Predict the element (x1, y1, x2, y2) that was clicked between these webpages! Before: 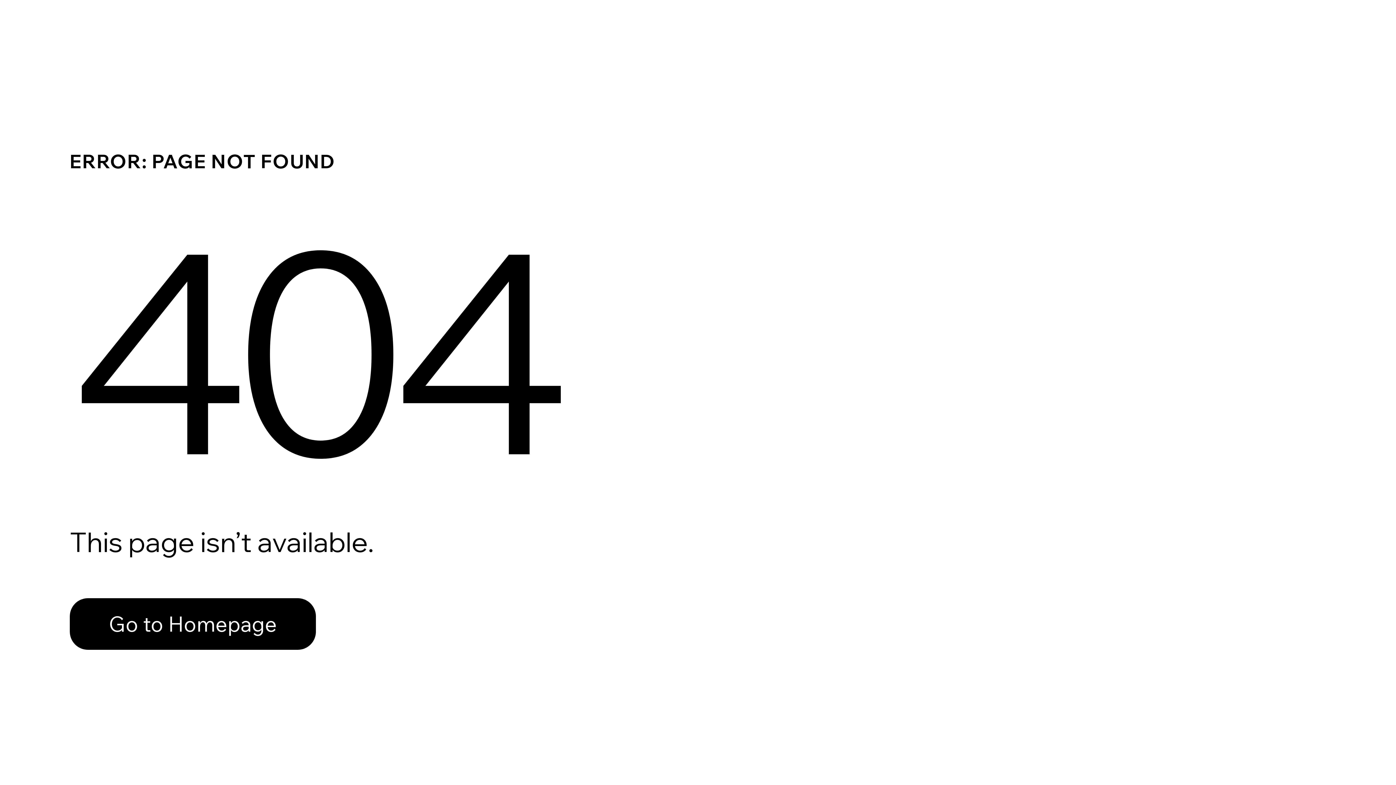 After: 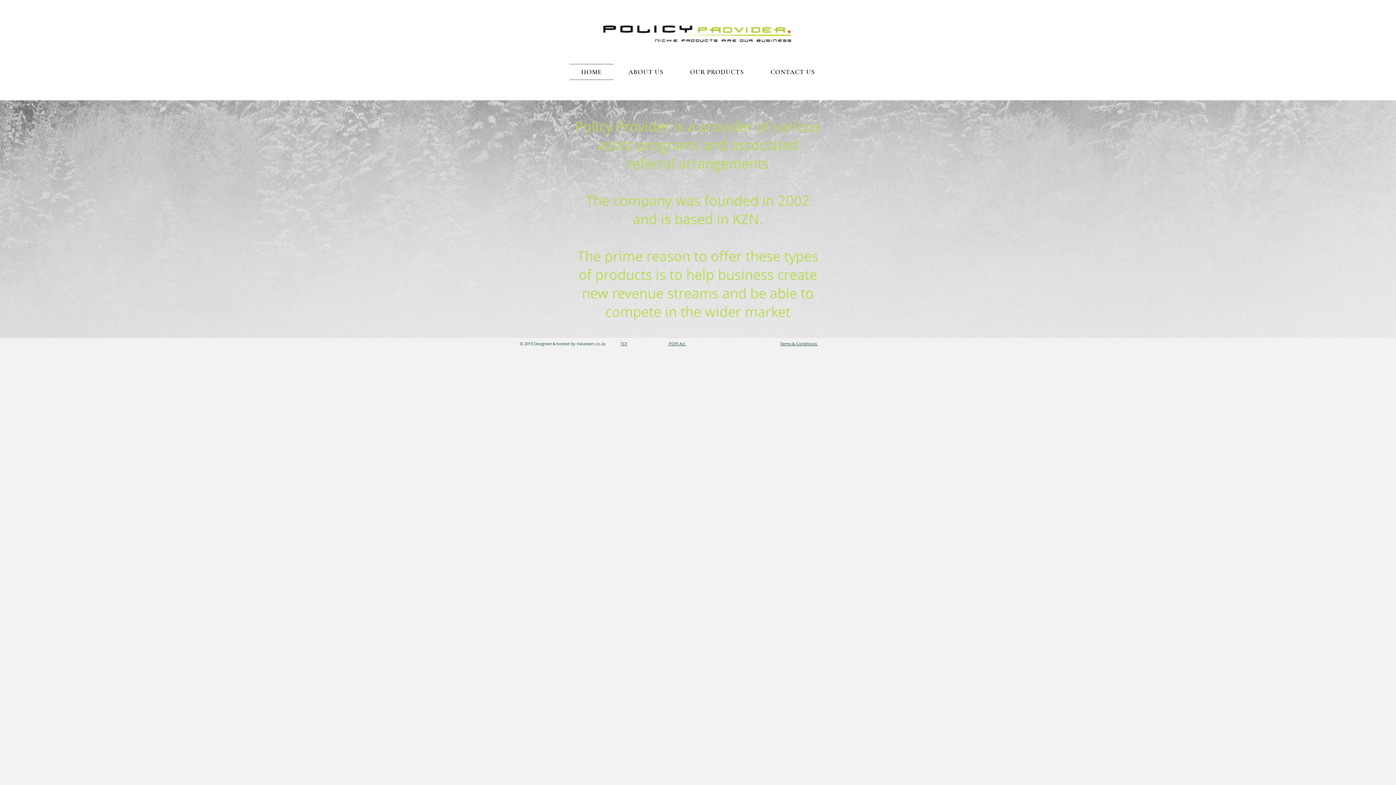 Action: bbox: (69, 598, 316, 650) label: Go to Homepage